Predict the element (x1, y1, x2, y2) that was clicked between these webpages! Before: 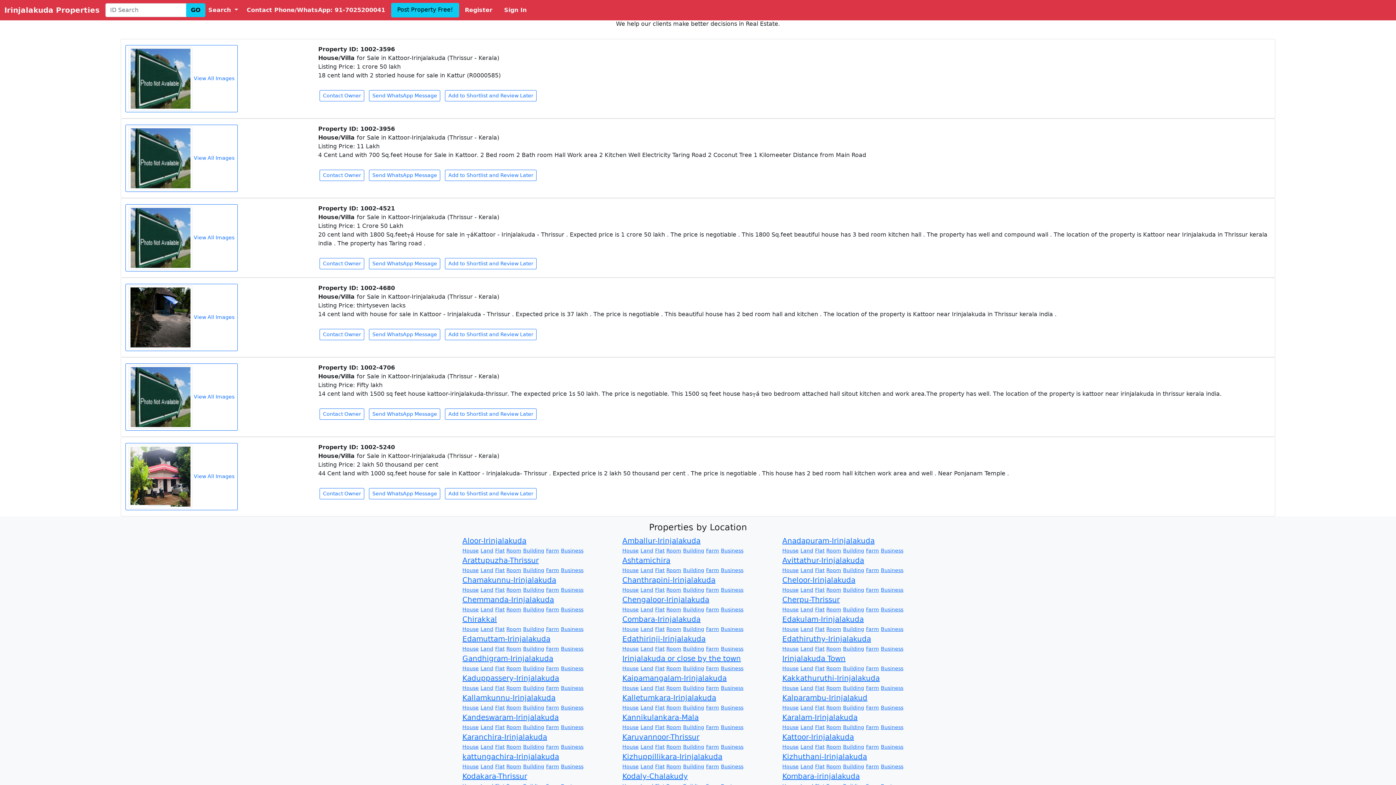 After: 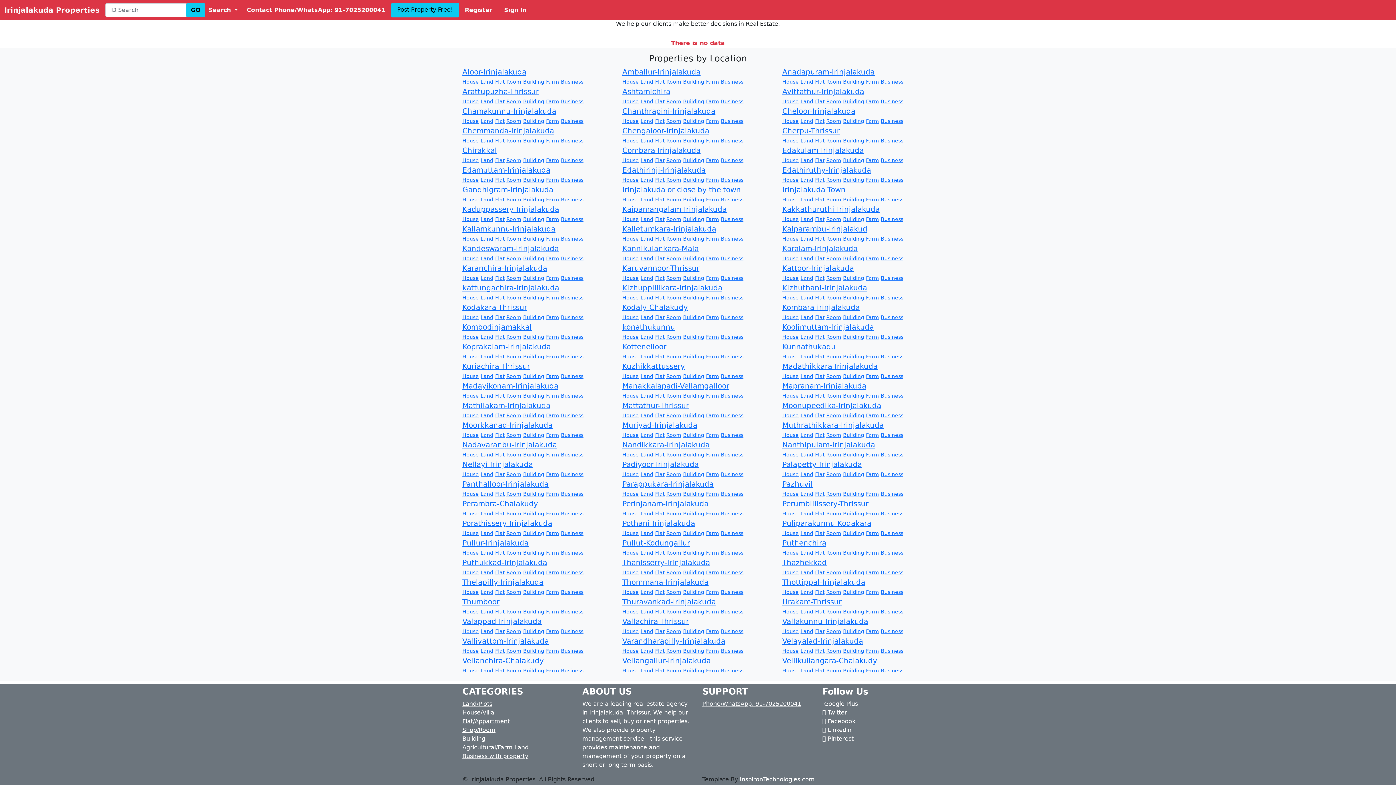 Action: label: Flat bbox: (655, 705, 664, 710)